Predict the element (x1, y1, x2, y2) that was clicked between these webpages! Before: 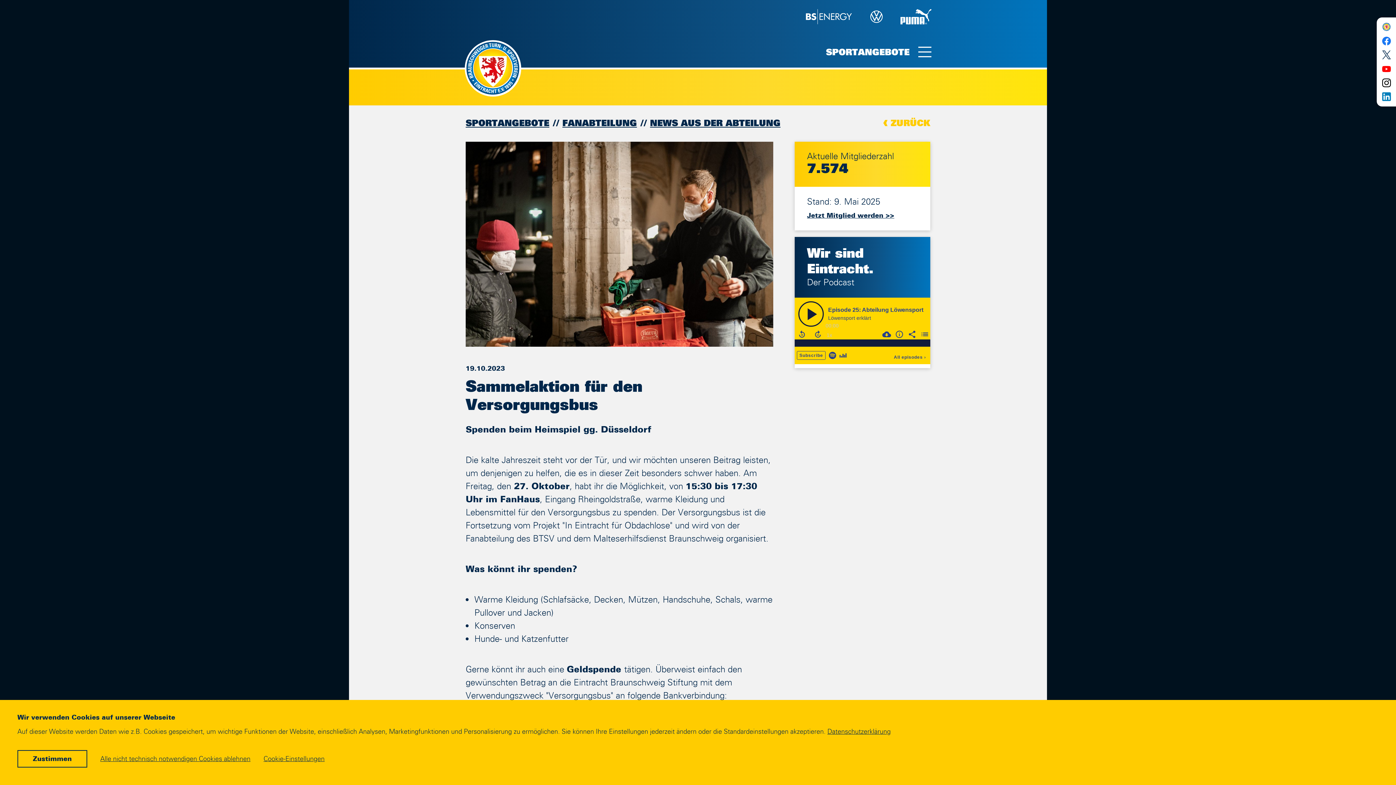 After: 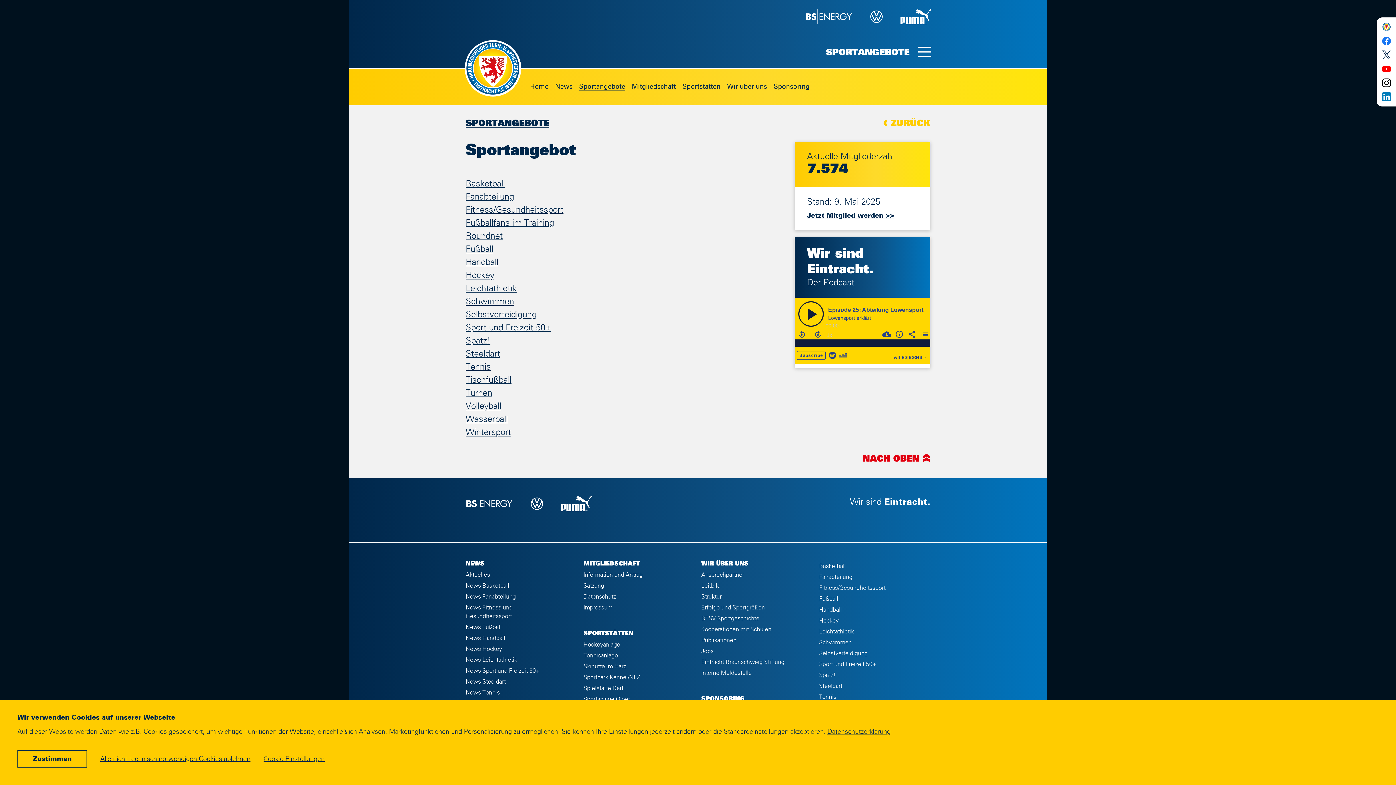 Action: bbox: (465, 119, 549, 128) label: SPORTANGEBOTE